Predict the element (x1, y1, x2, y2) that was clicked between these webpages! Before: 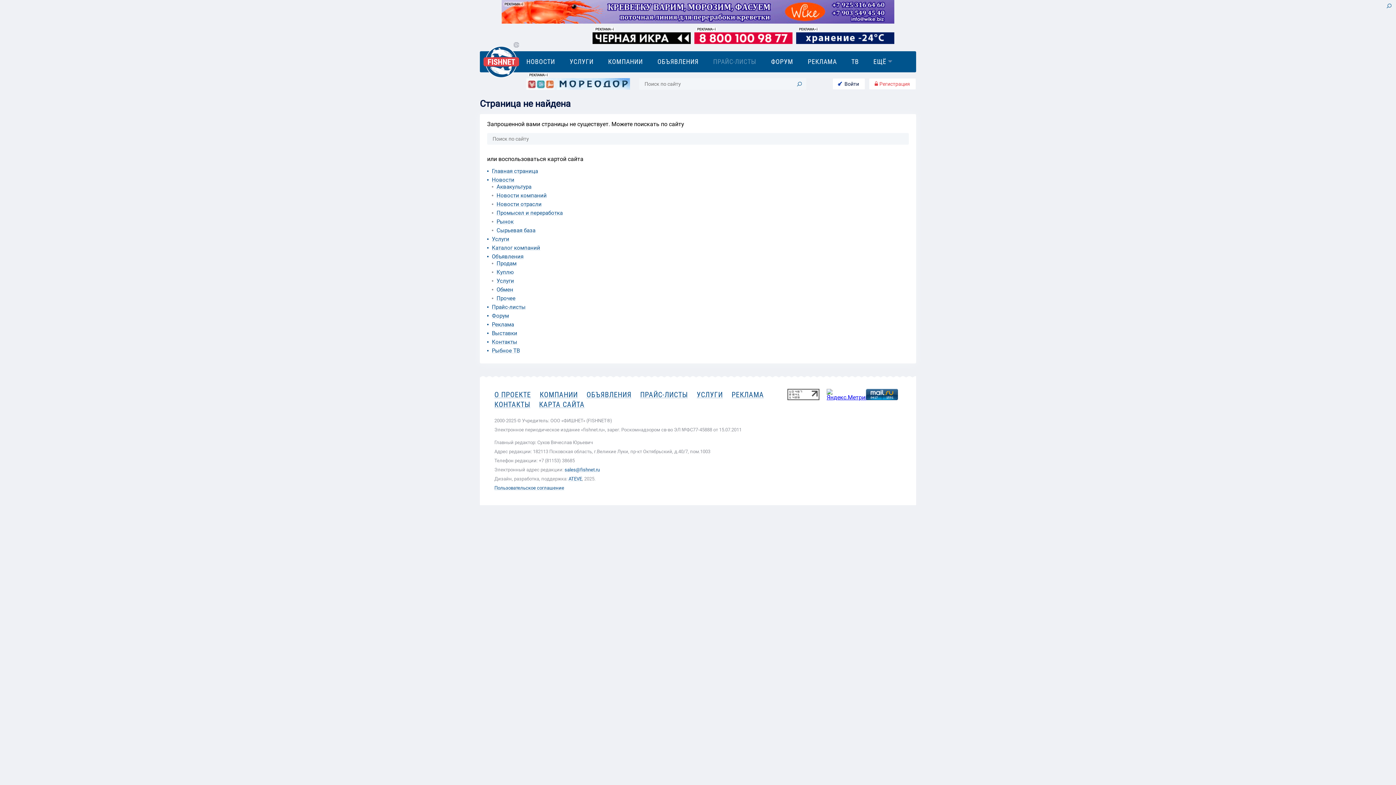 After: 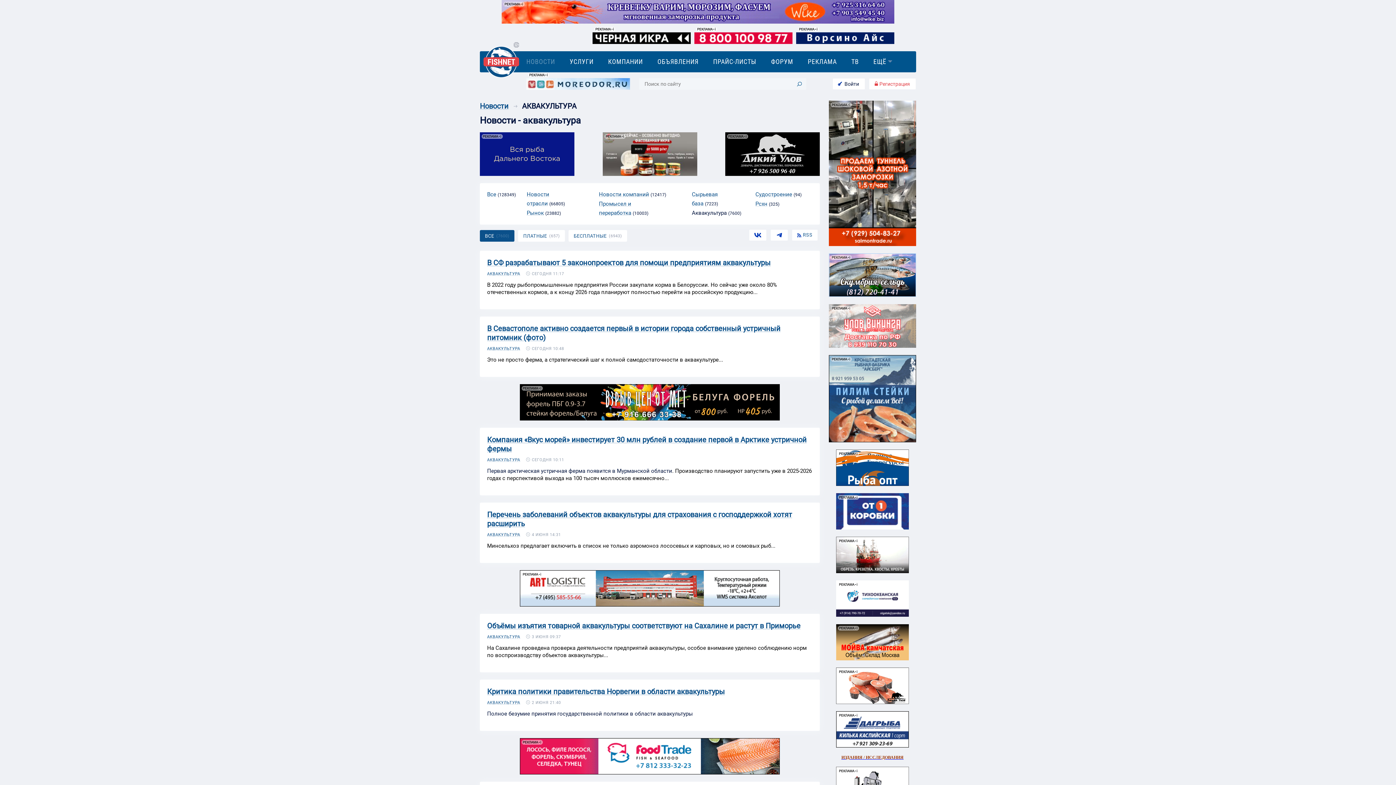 Action: label: Аквакультура bbox: (496, 183, 531, 190)